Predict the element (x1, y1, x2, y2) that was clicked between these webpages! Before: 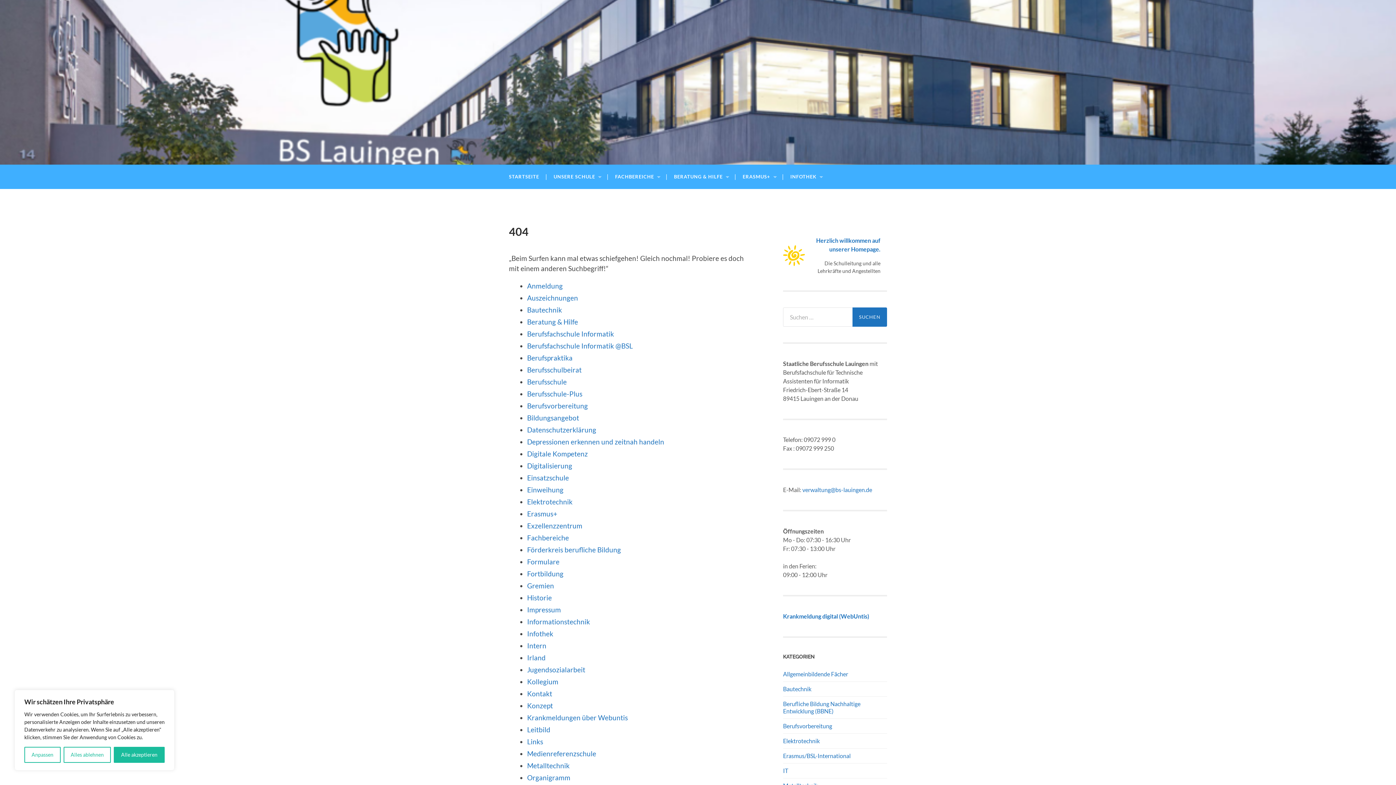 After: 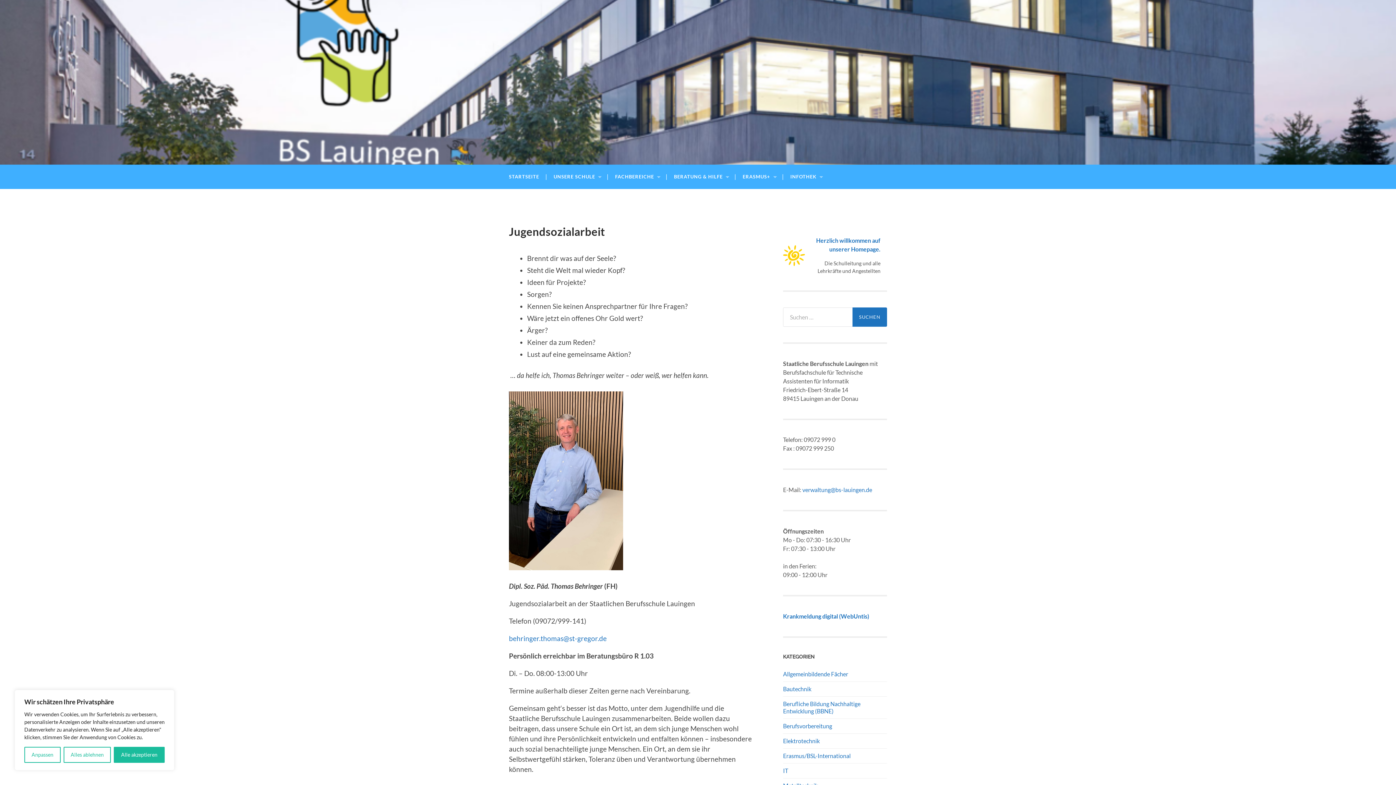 Action: label: Jugendsozialarbeit bbox: (527, 665, 585, 674)